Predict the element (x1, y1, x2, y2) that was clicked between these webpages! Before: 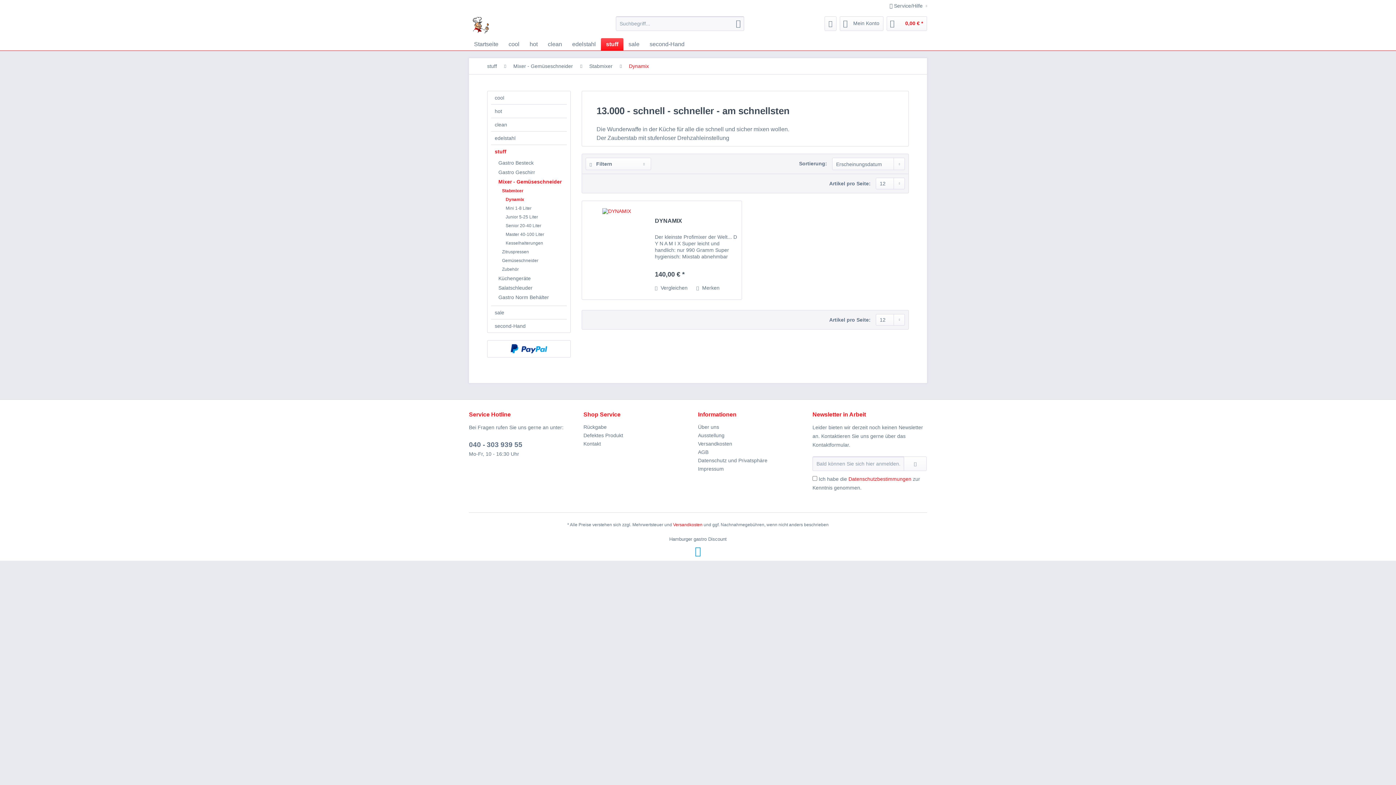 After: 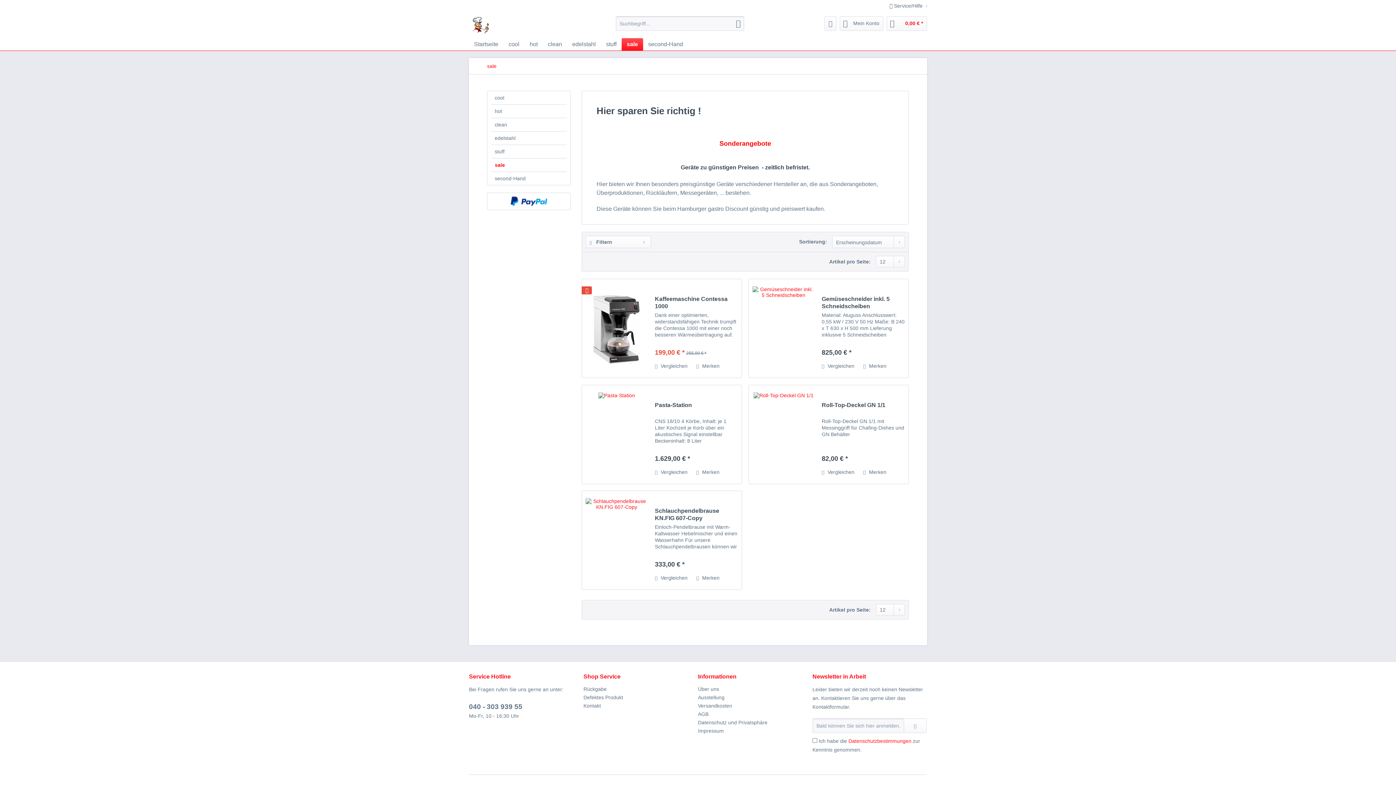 Action: bbox: (623, 38, 644, 50) label: sale